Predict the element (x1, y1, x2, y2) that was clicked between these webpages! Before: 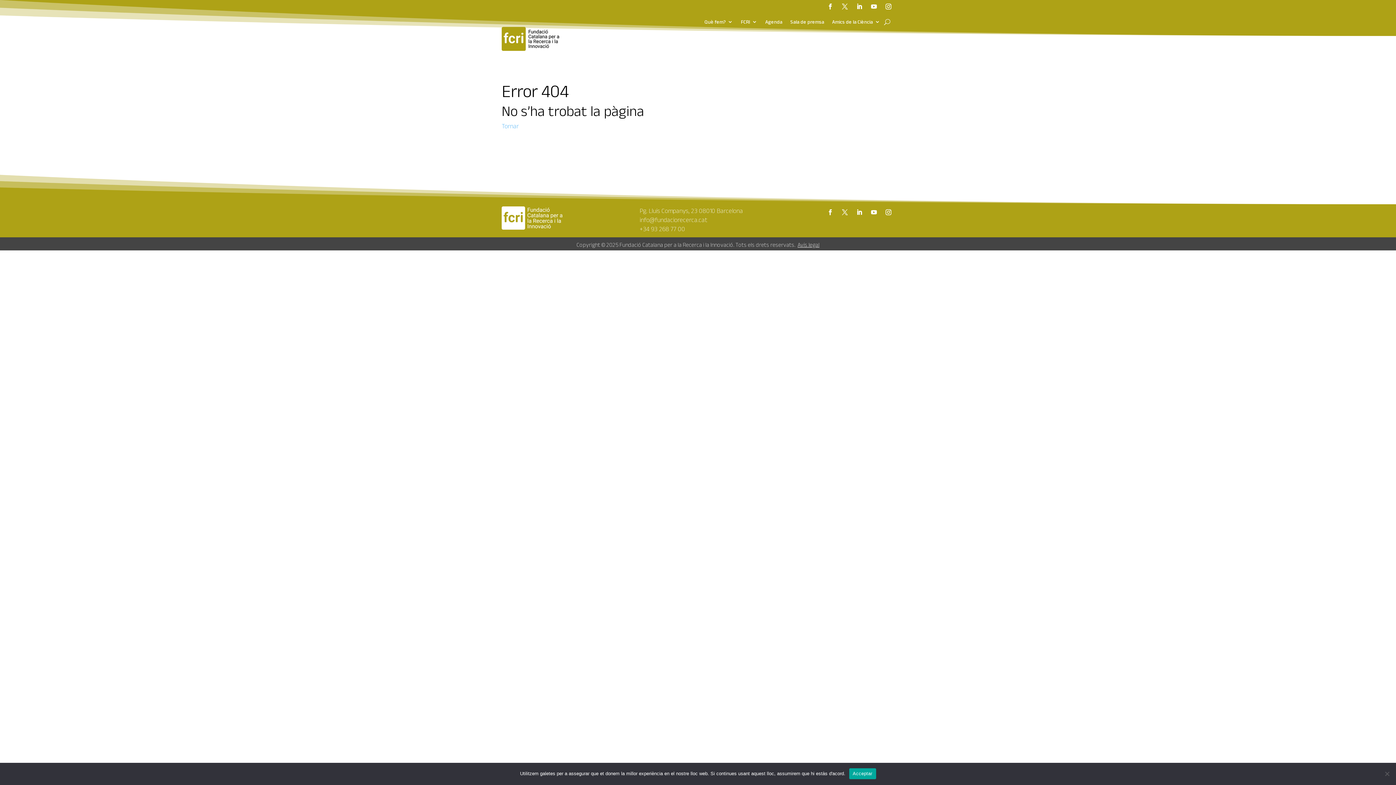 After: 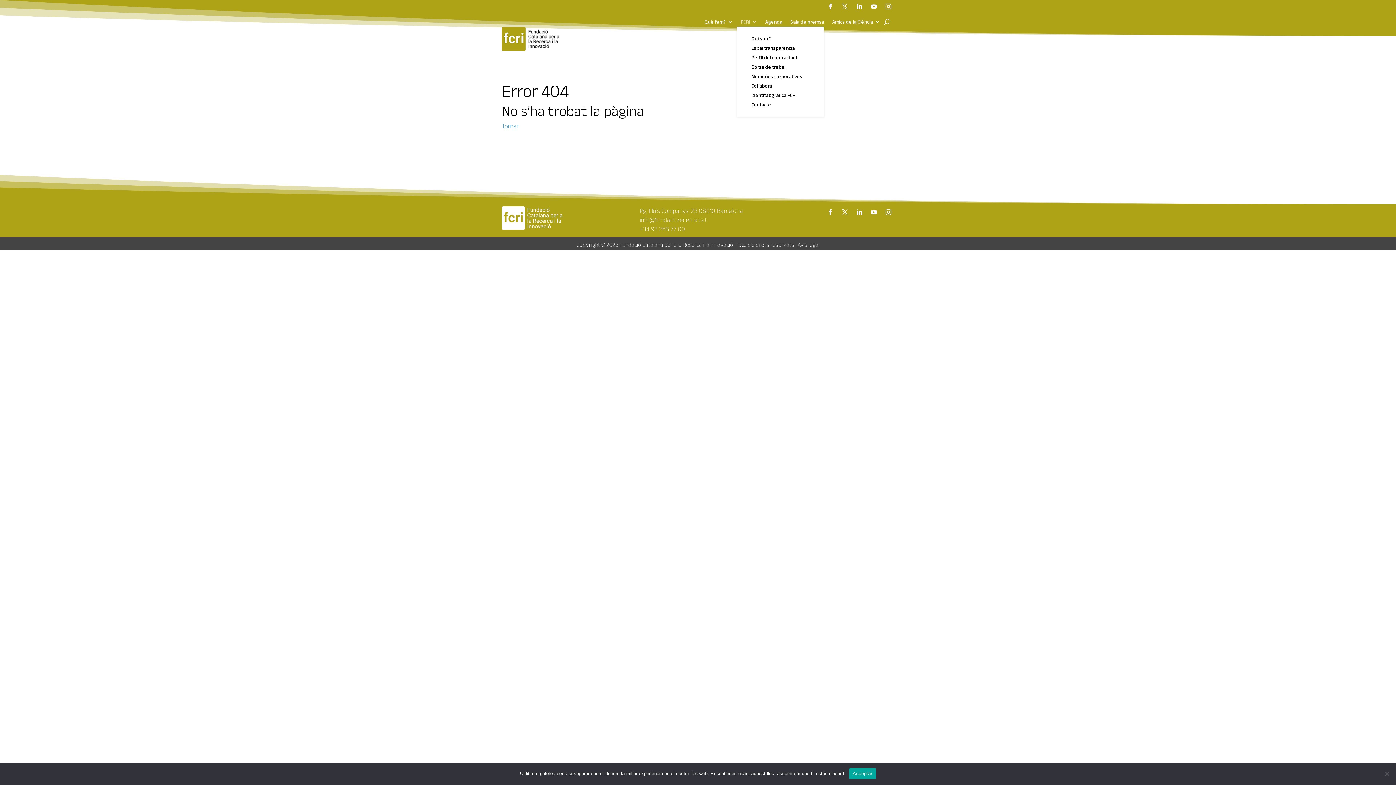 Action: label: FCRI bbox: (741, 19, 757, 26)